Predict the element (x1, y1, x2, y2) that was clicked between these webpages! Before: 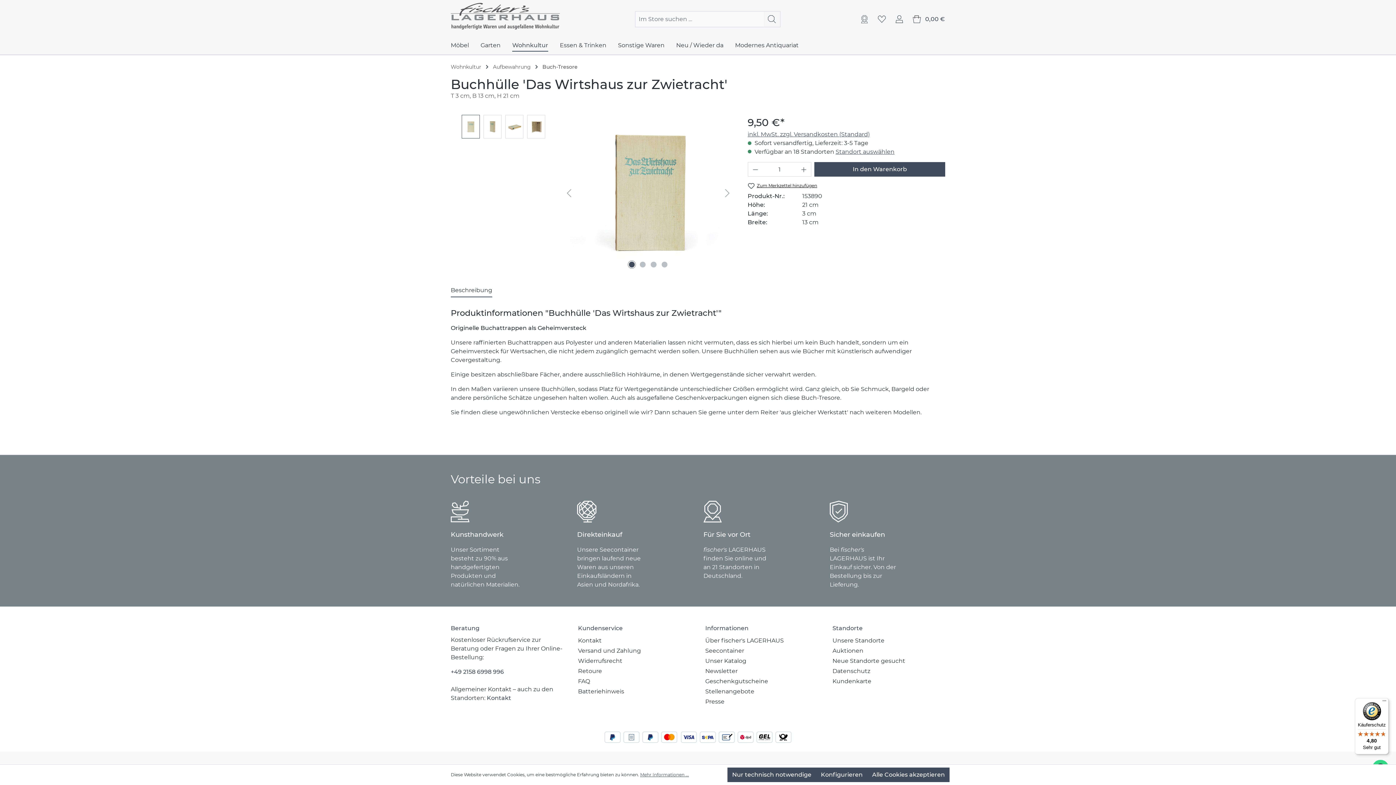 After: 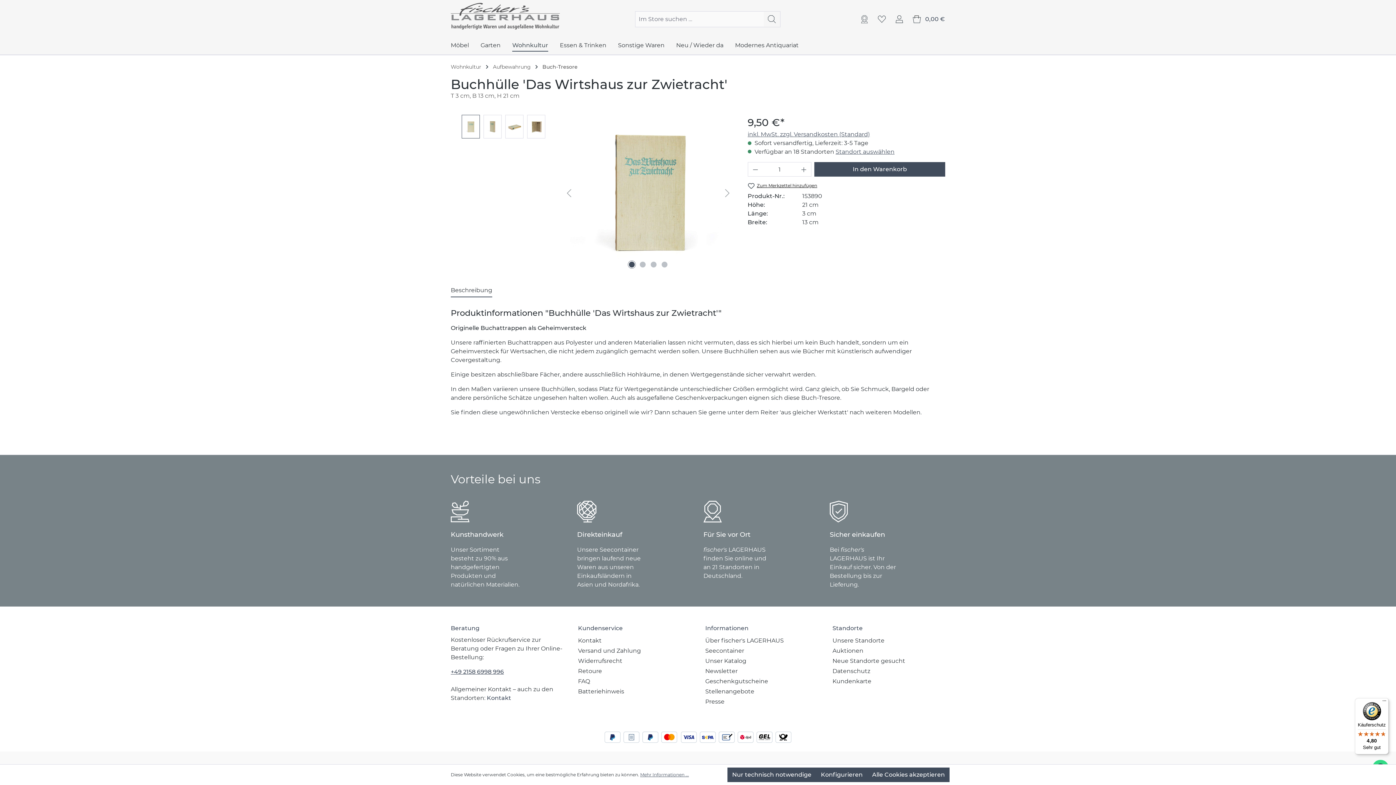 Action: label: +49 2158 6998 996 bbox: (450, 668, 563, 676)